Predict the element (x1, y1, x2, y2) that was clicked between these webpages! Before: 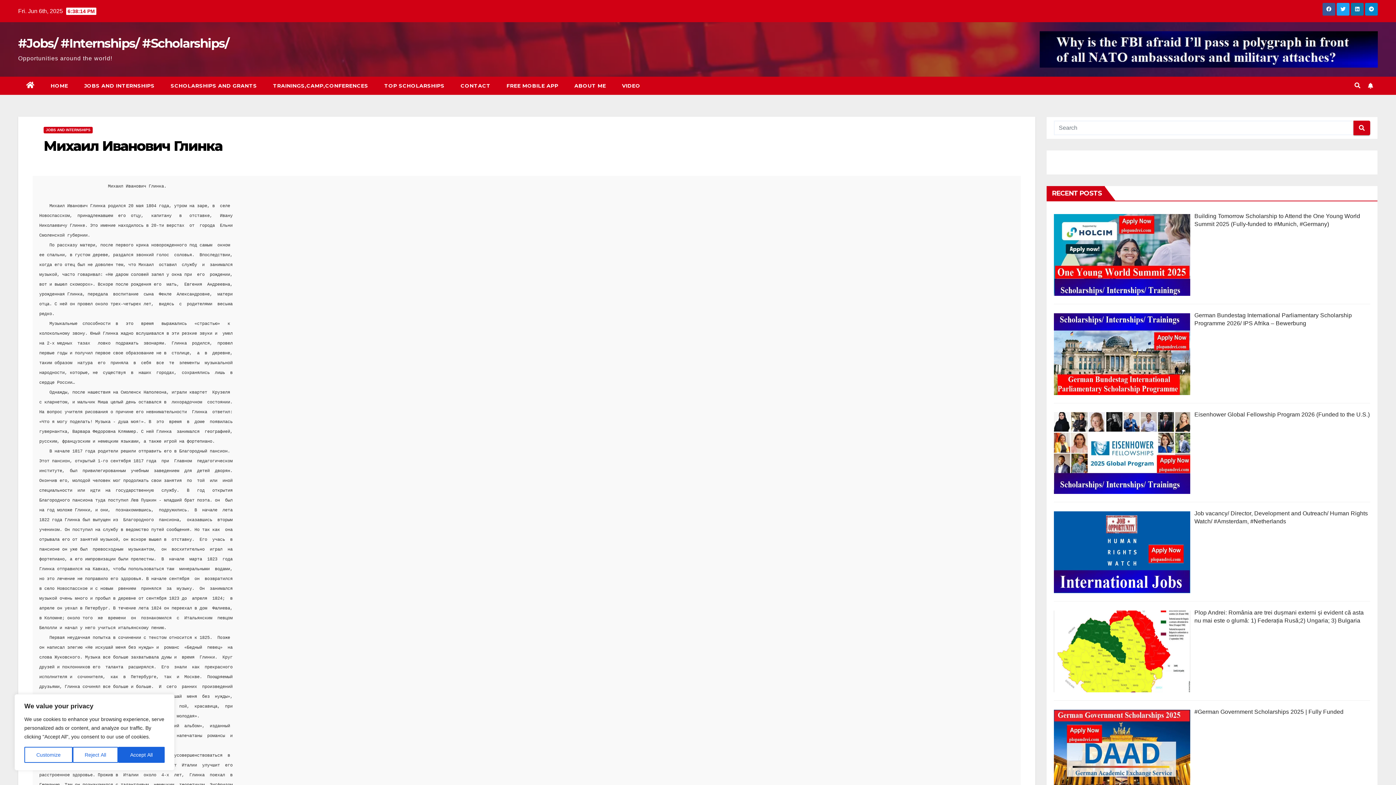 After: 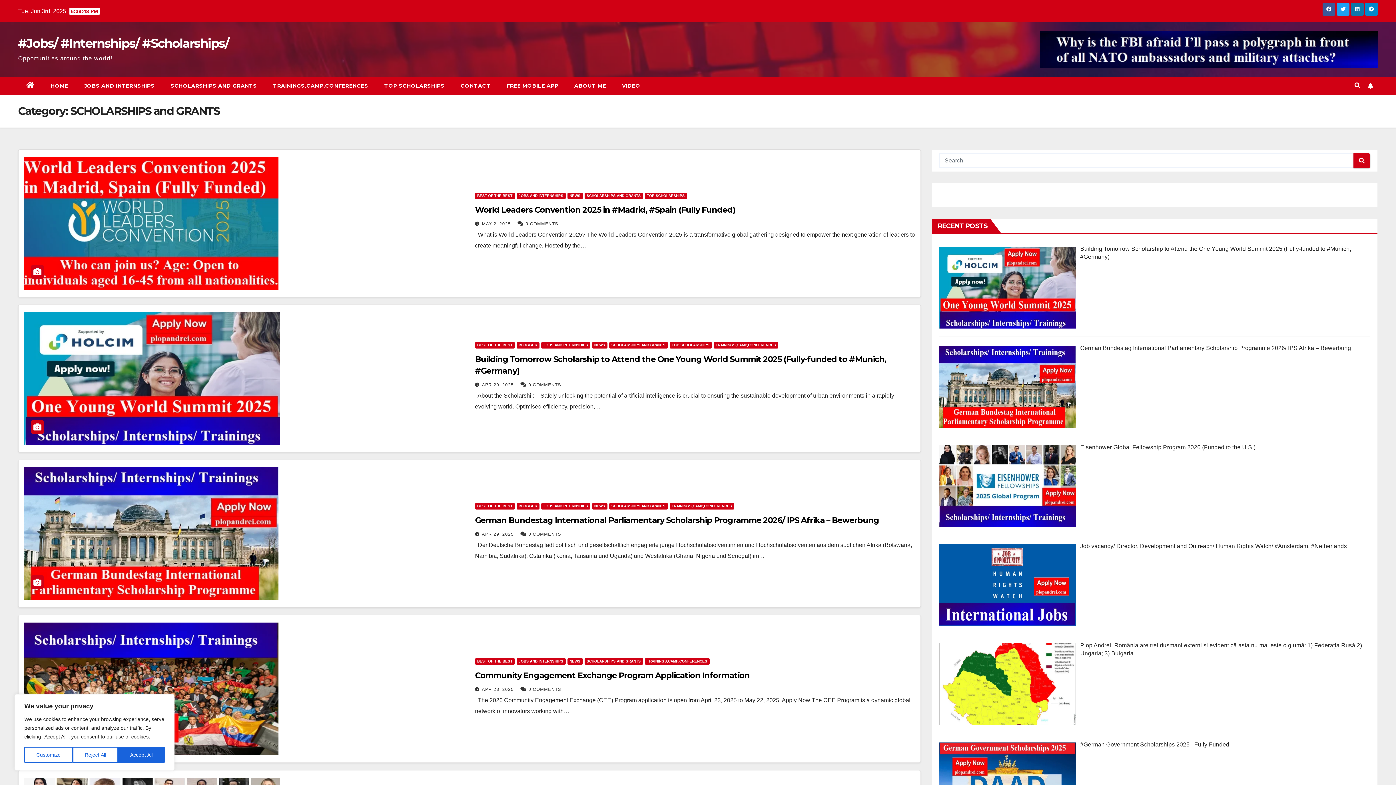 Action: bbox: (162, 76, 265, 94) label: SCHOLARSHIPS AND GRANTS